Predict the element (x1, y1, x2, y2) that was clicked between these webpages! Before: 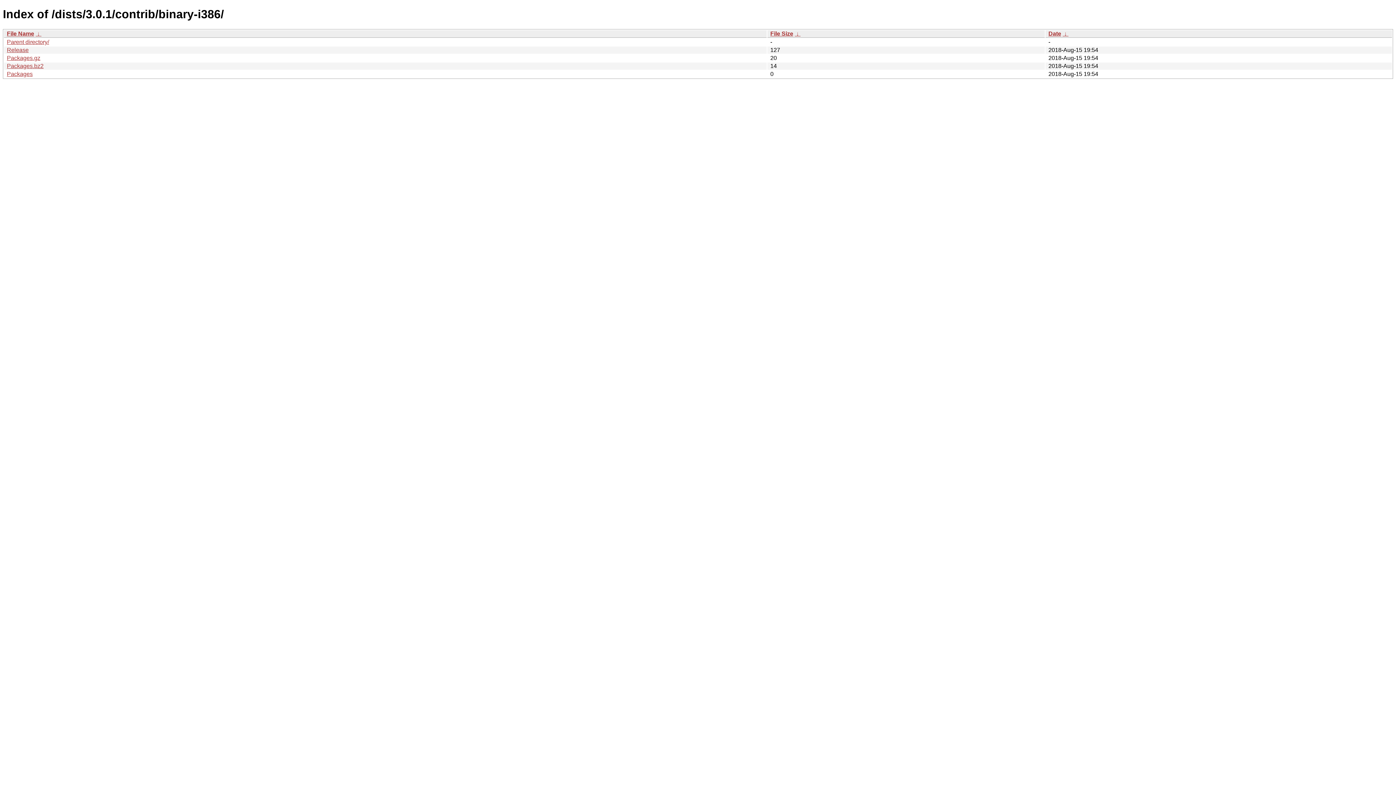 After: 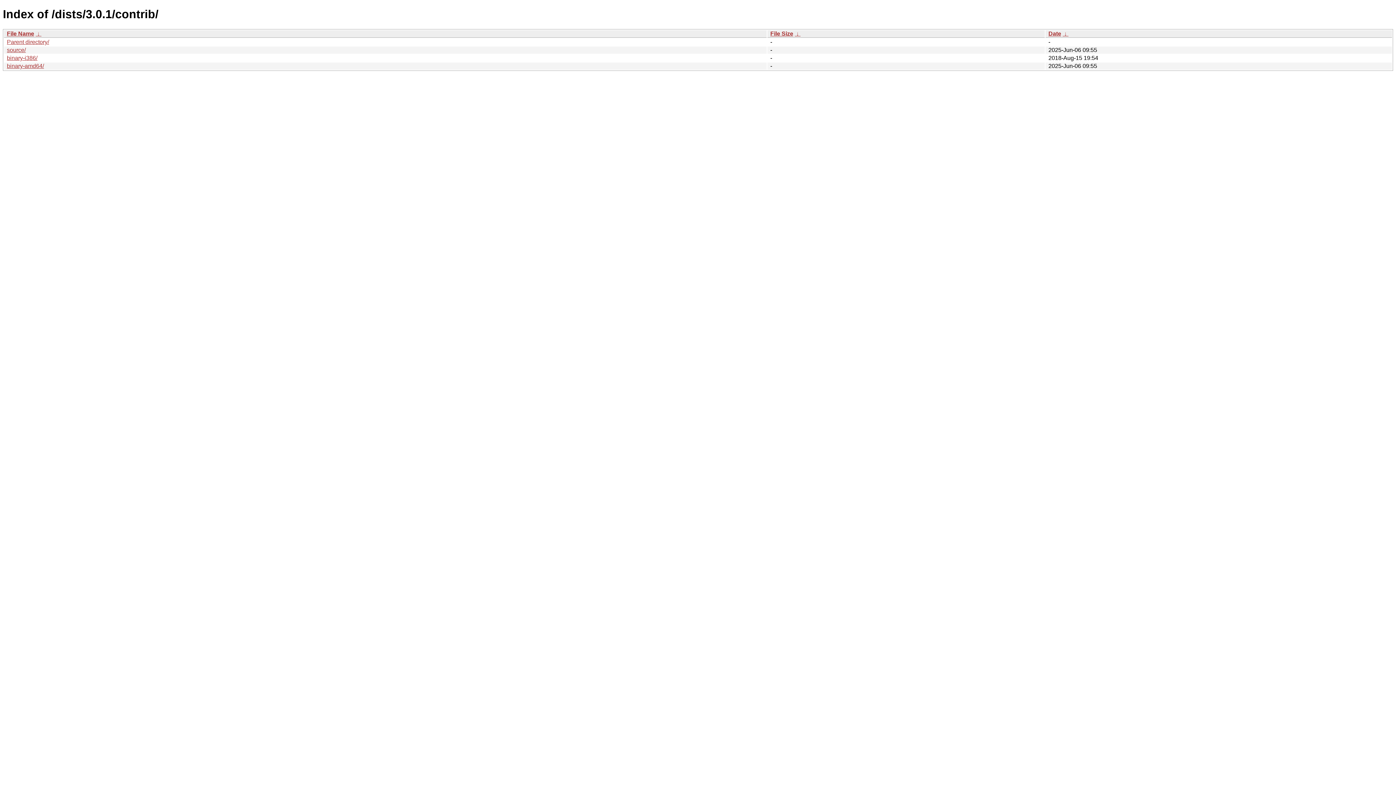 Action: label: Parent directory/ bbox: (6, 38, 49, 45)